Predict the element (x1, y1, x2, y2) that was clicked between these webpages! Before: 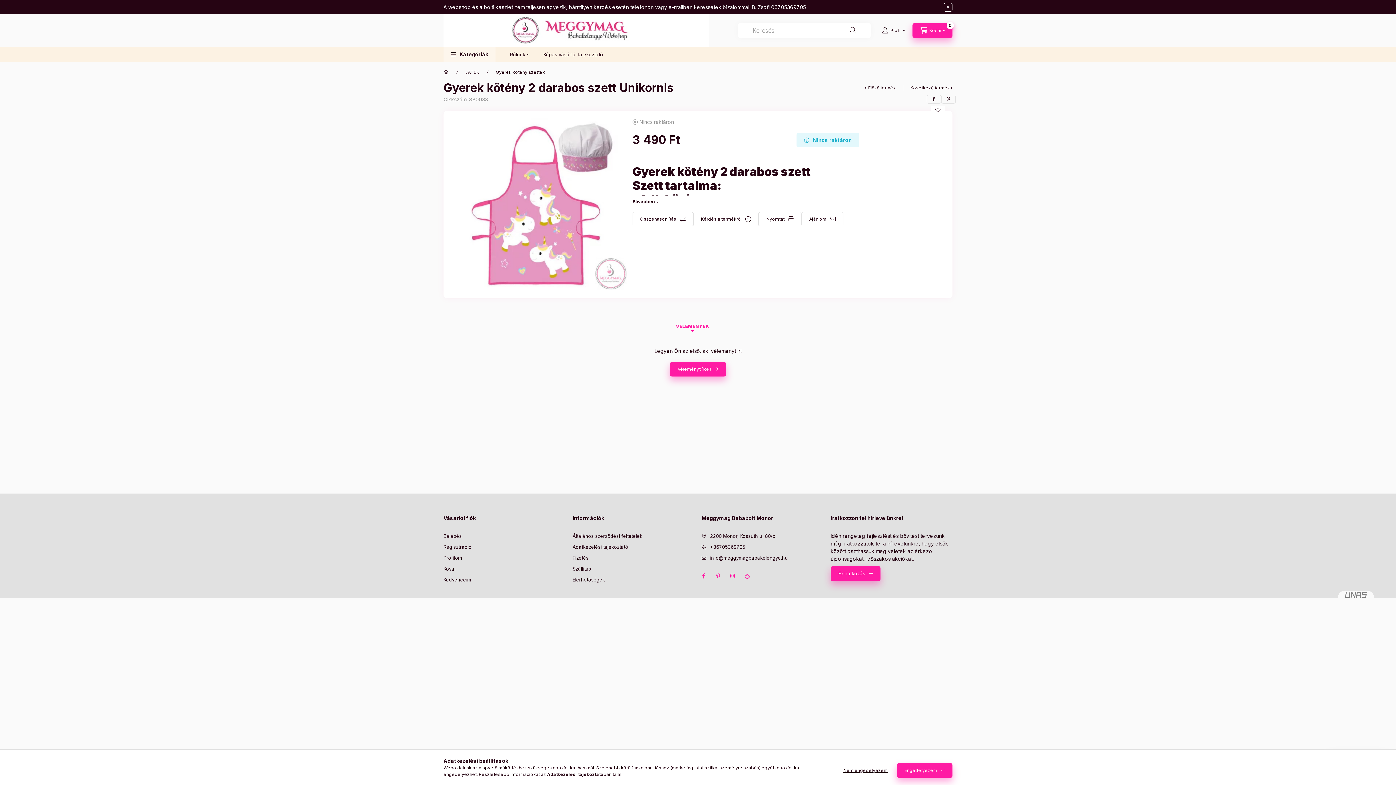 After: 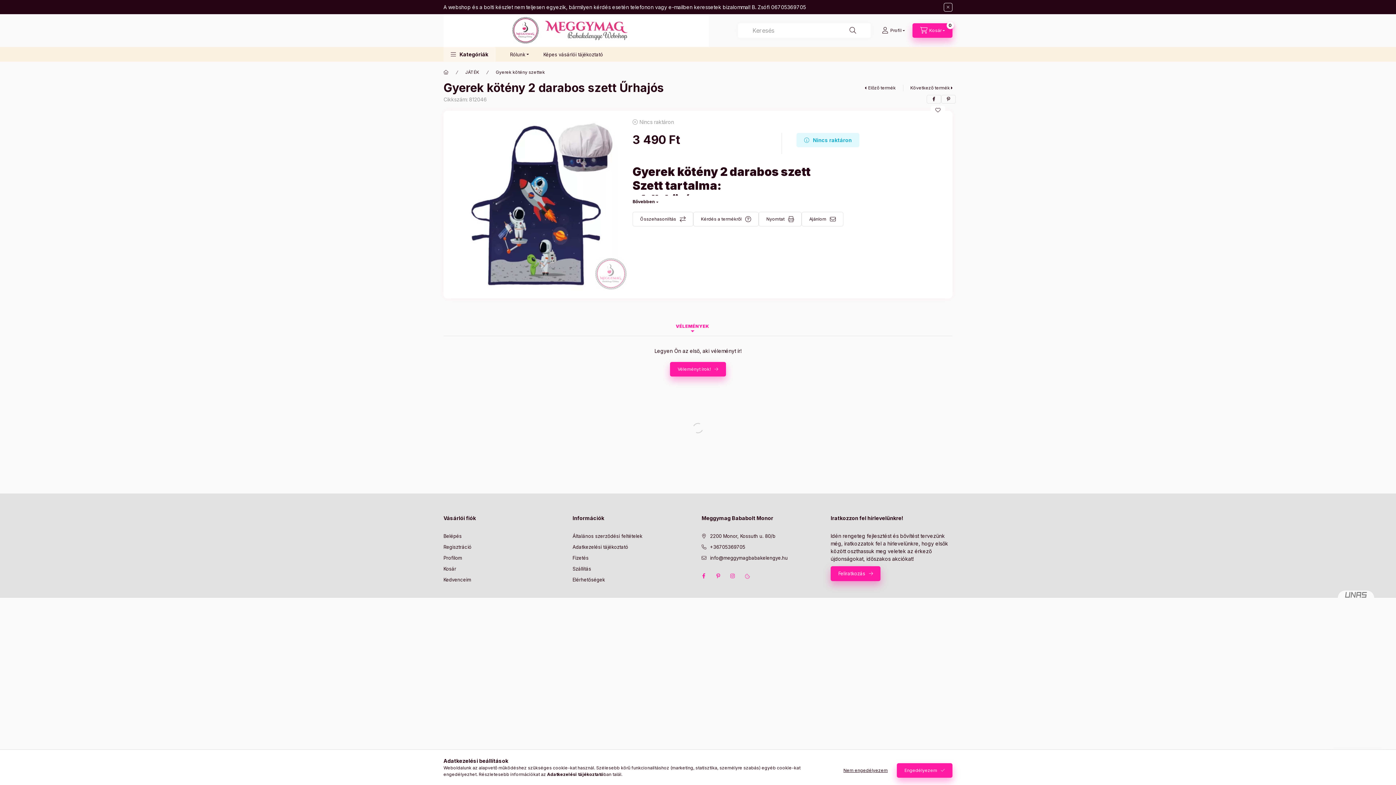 Action: bbox: (910, 84, 952, 91) label: Következő termék